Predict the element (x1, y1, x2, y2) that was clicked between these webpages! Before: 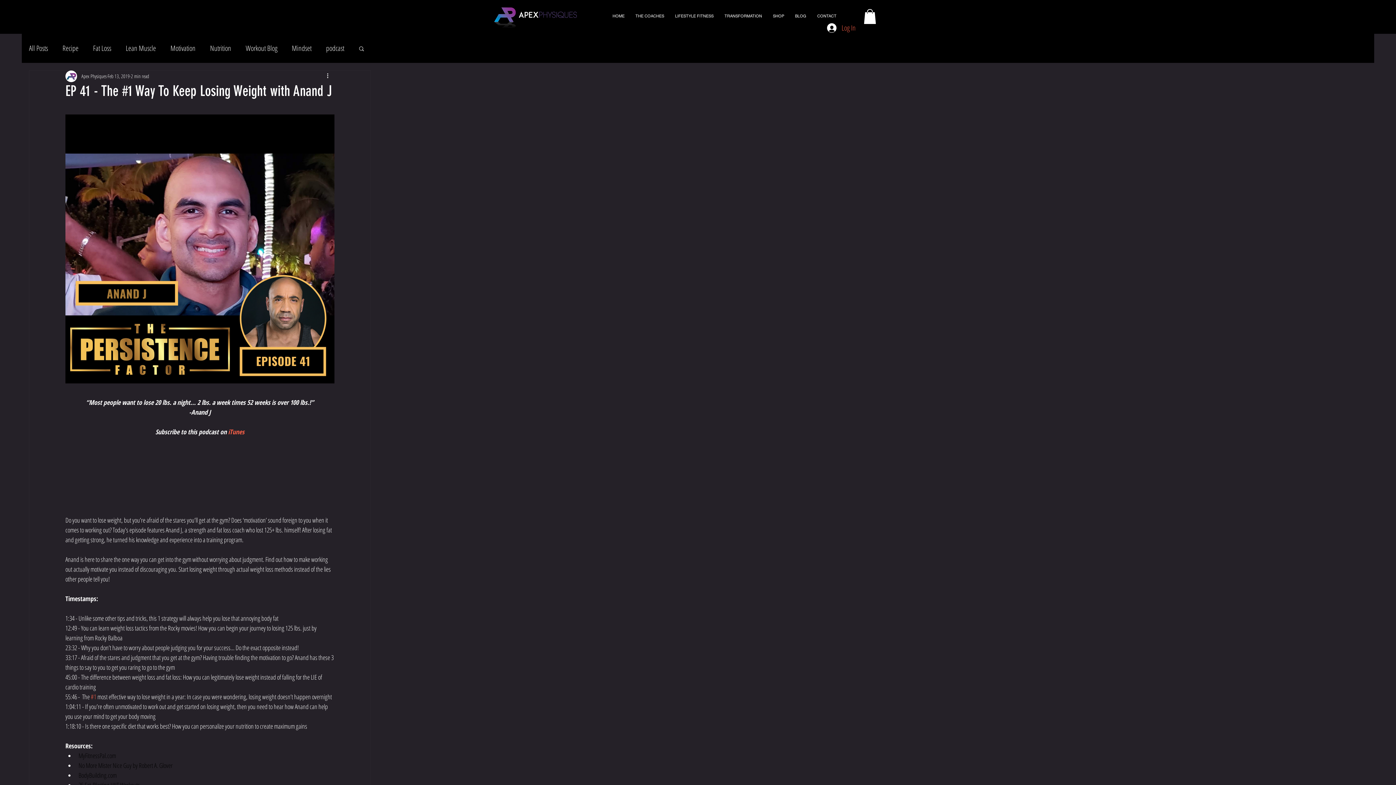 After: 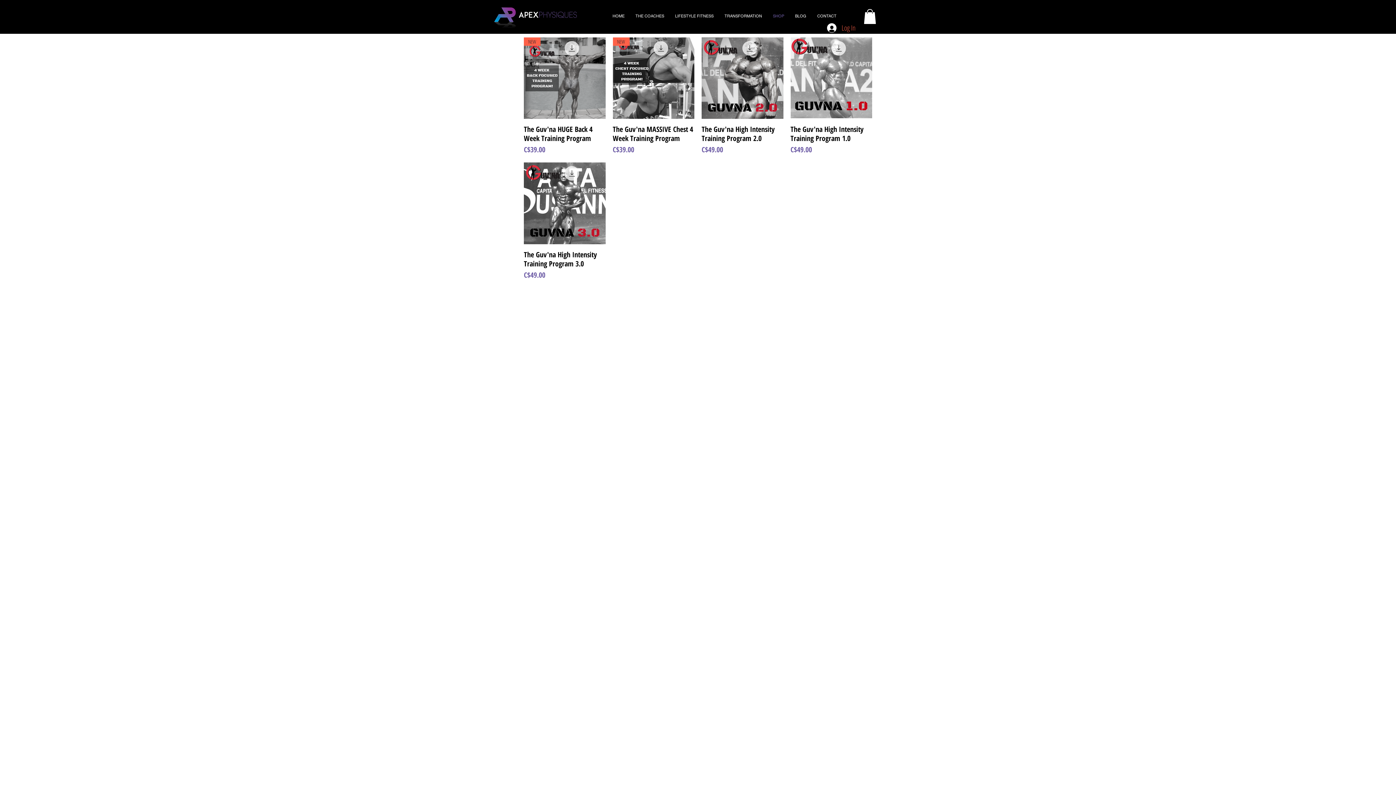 Action: bbox: (767, 6, 789, 25) label: SHOP